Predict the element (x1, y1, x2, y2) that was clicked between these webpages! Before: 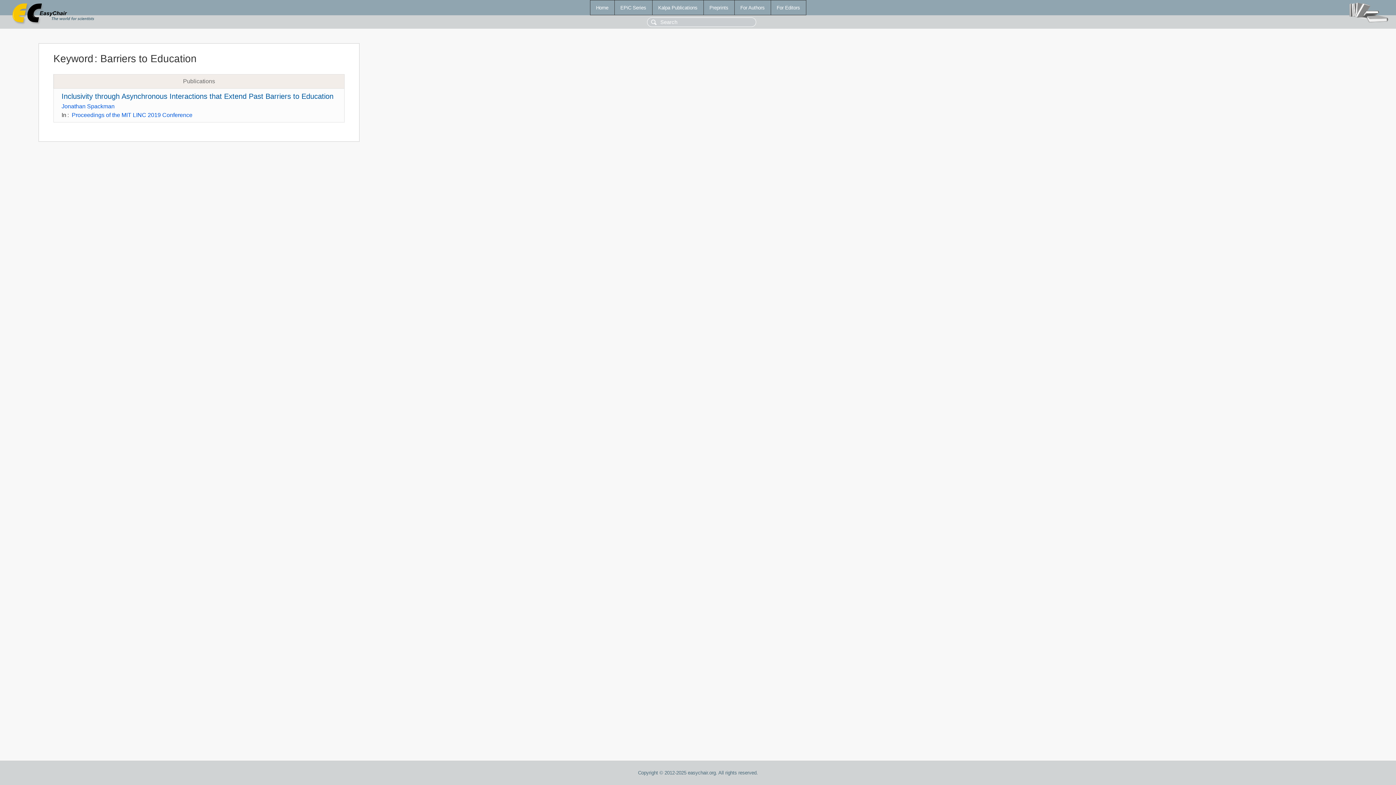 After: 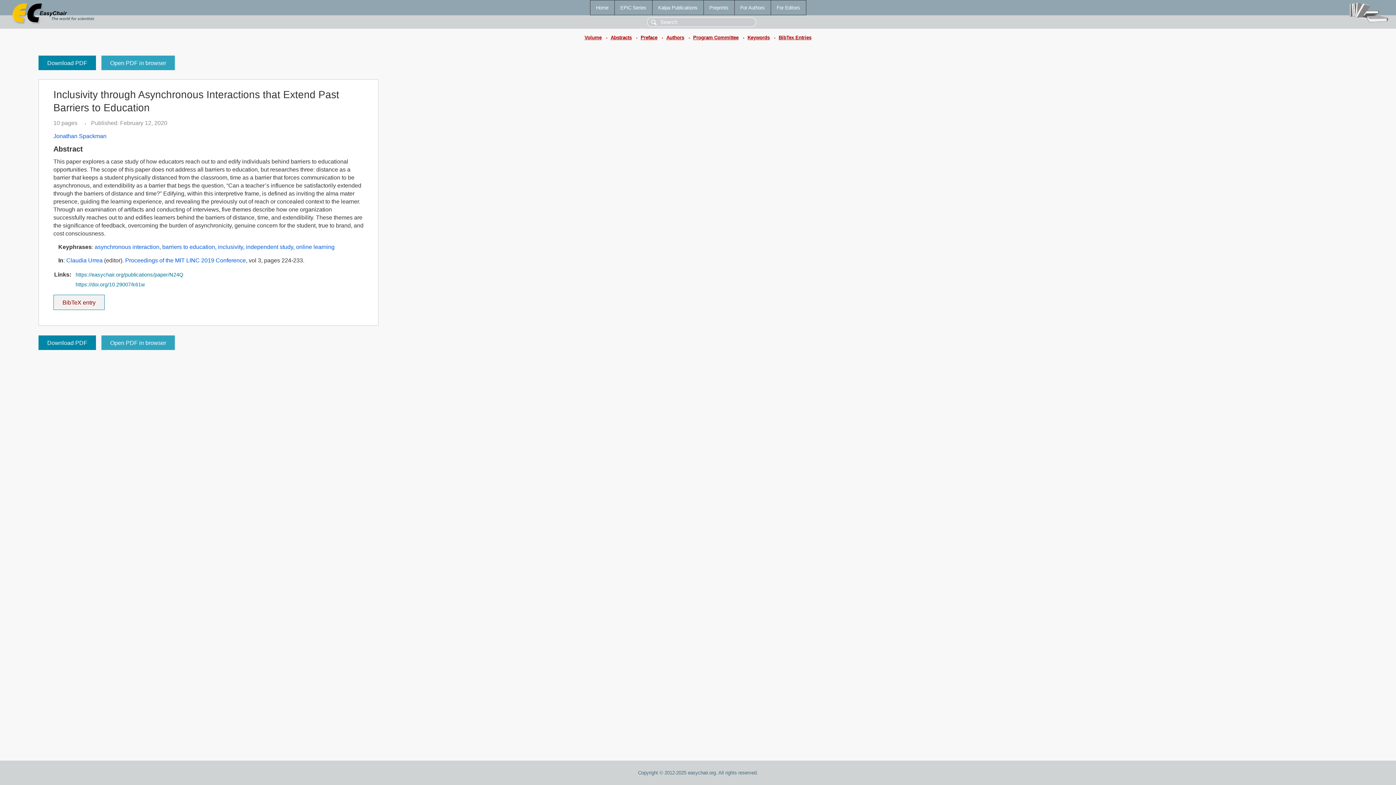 Action: label: Inclusivity through Asynchronous Interactions that Extend Past Barriers to Education bbox: (61, 92, 333, 100)